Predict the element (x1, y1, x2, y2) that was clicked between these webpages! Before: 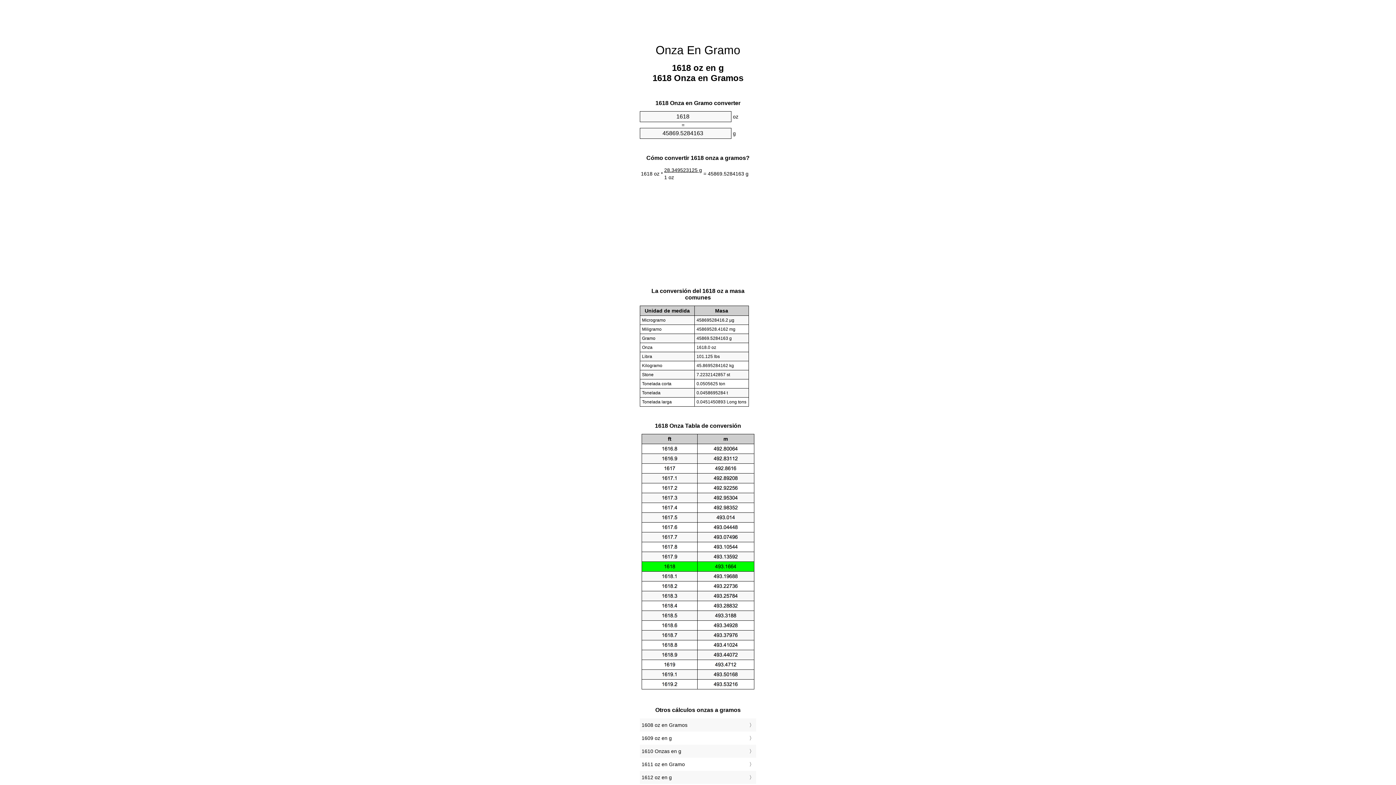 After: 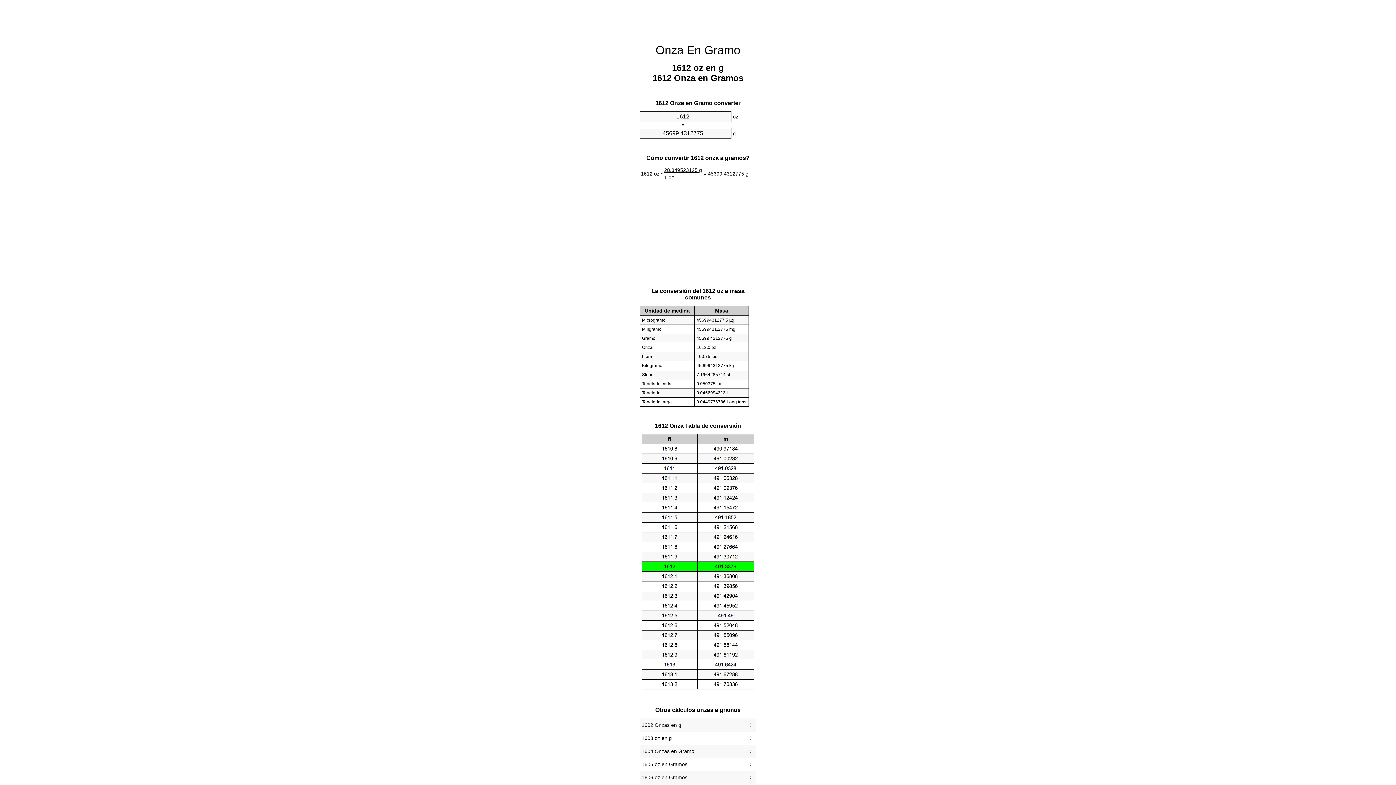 Action: bbox: (641, 773, 754, 782) label: 1612 oz en g